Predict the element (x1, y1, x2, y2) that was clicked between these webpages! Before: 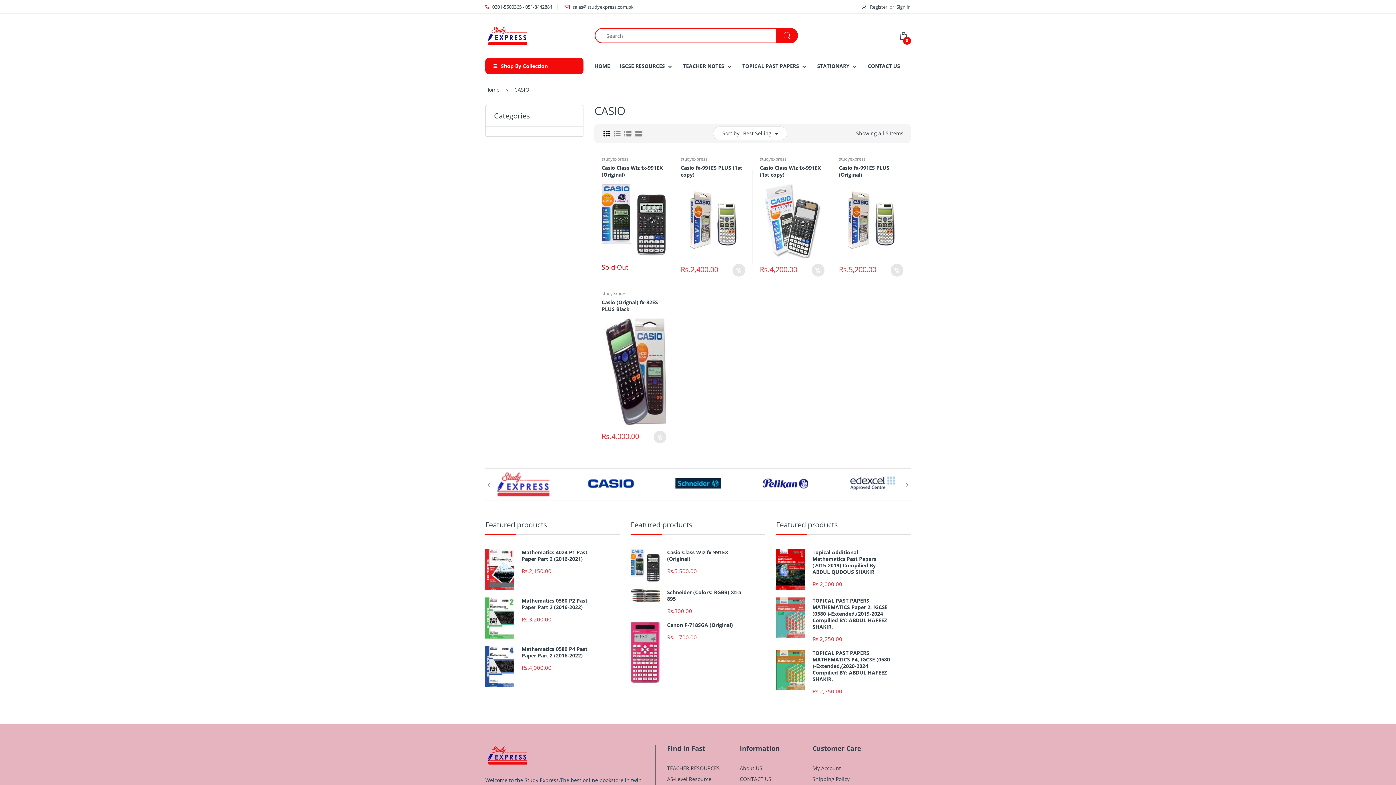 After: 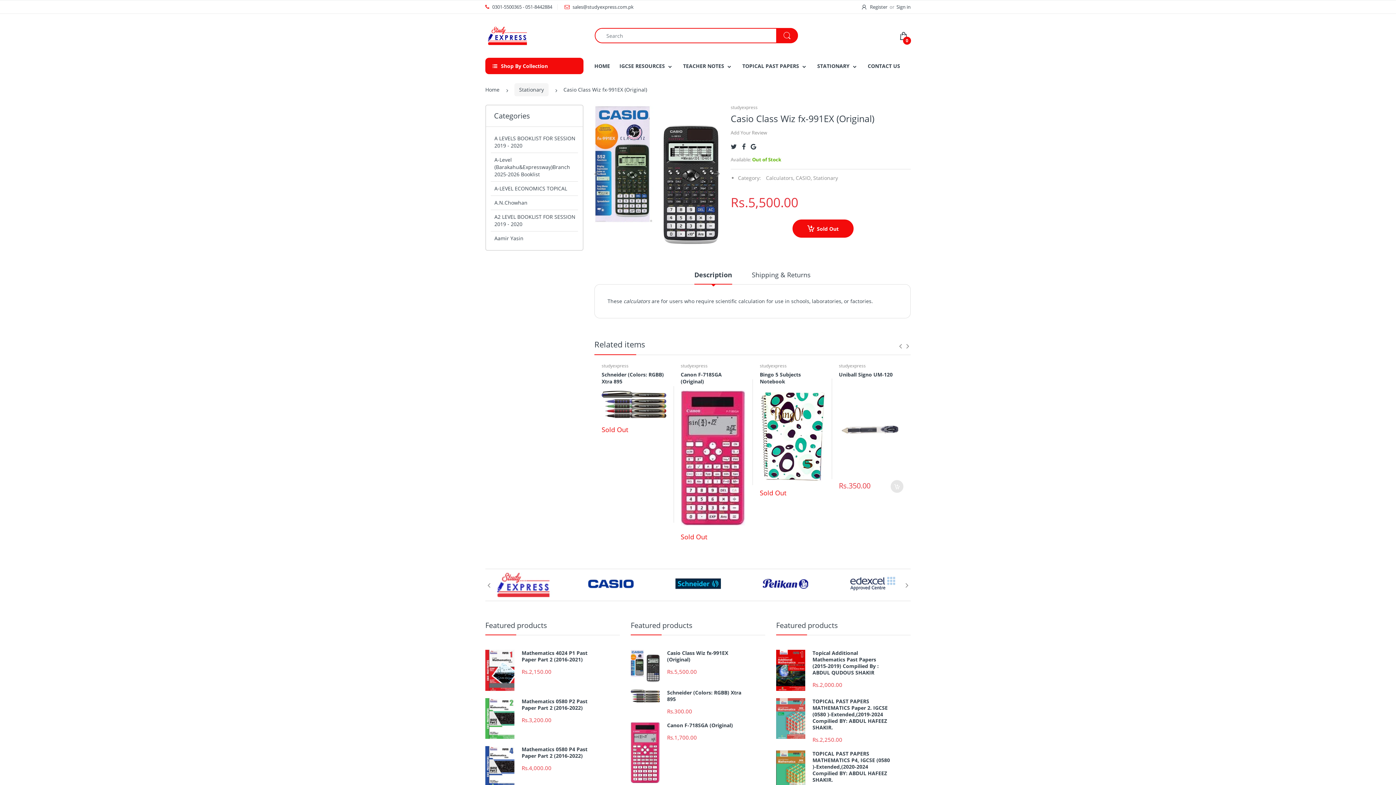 Action: bbox: (667, 549, 744, 562) label: Casio Class Wiz fx-991EX (Original)